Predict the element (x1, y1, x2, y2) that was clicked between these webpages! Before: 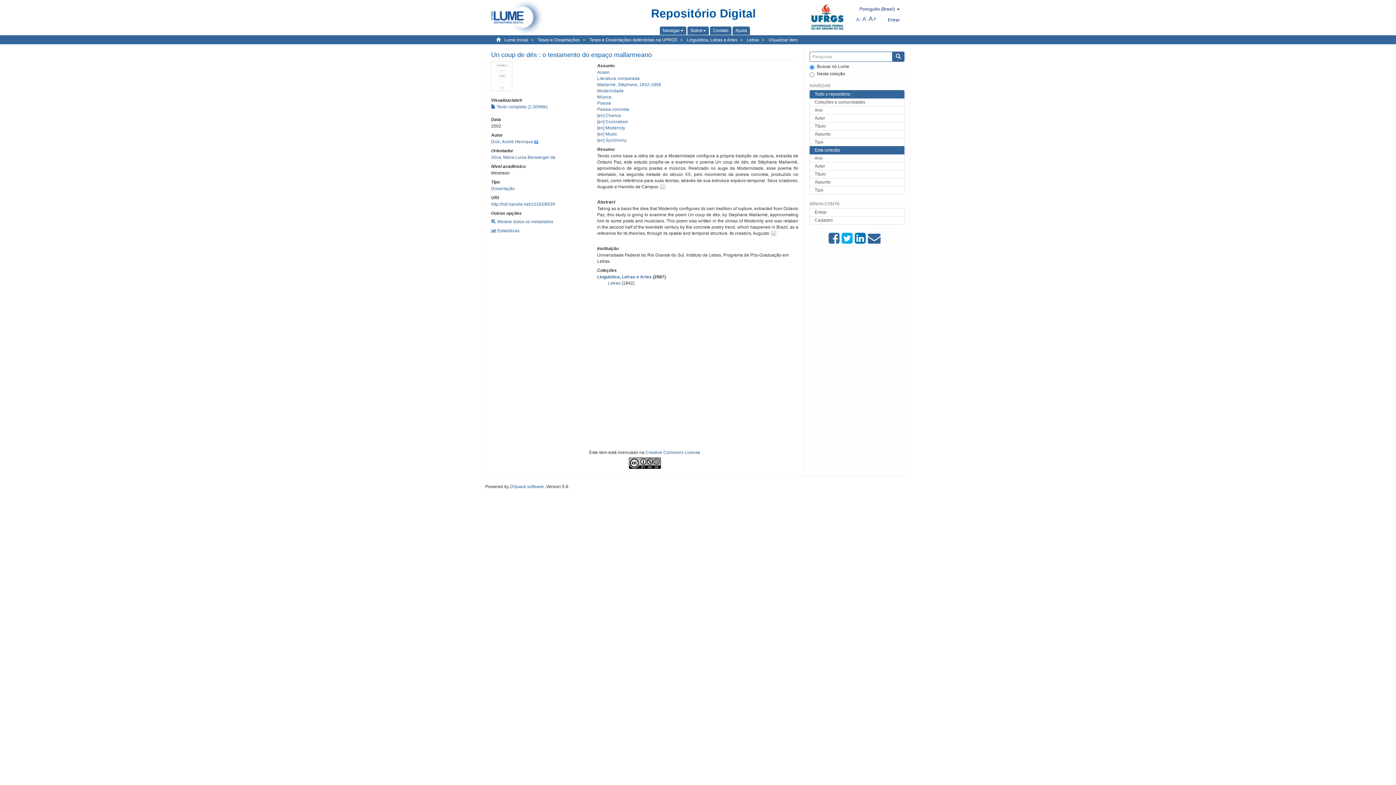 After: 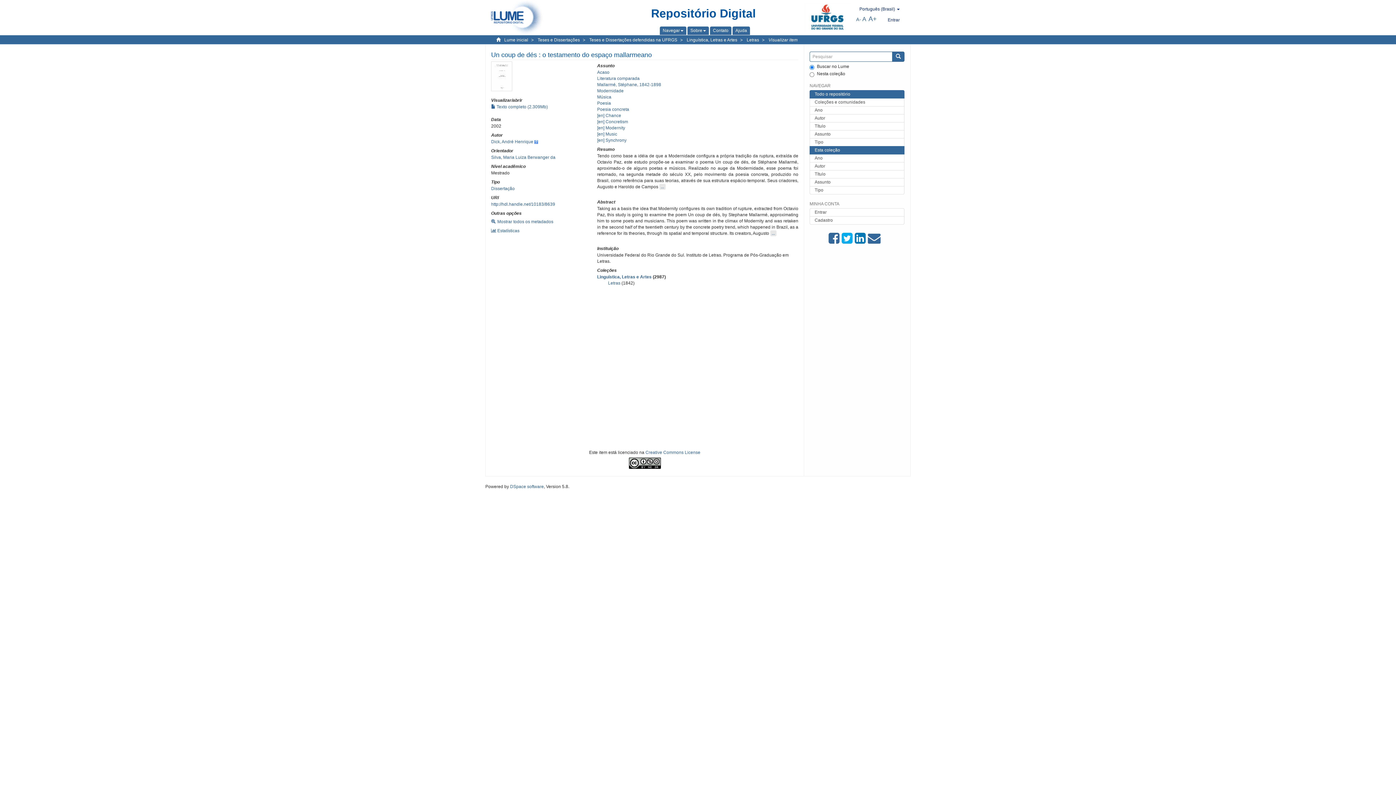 Action: bbox: (768, 37, 797, 42) label: Visualizar item